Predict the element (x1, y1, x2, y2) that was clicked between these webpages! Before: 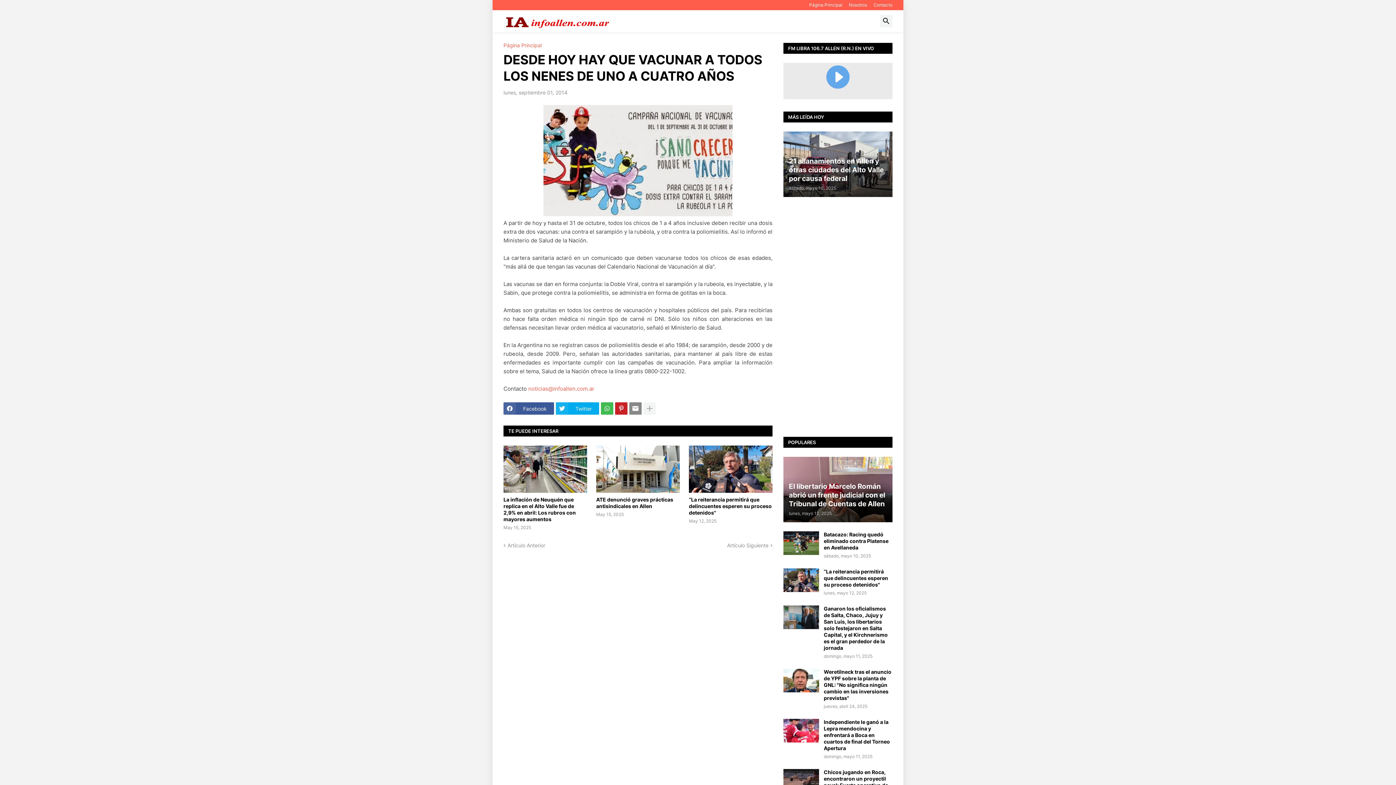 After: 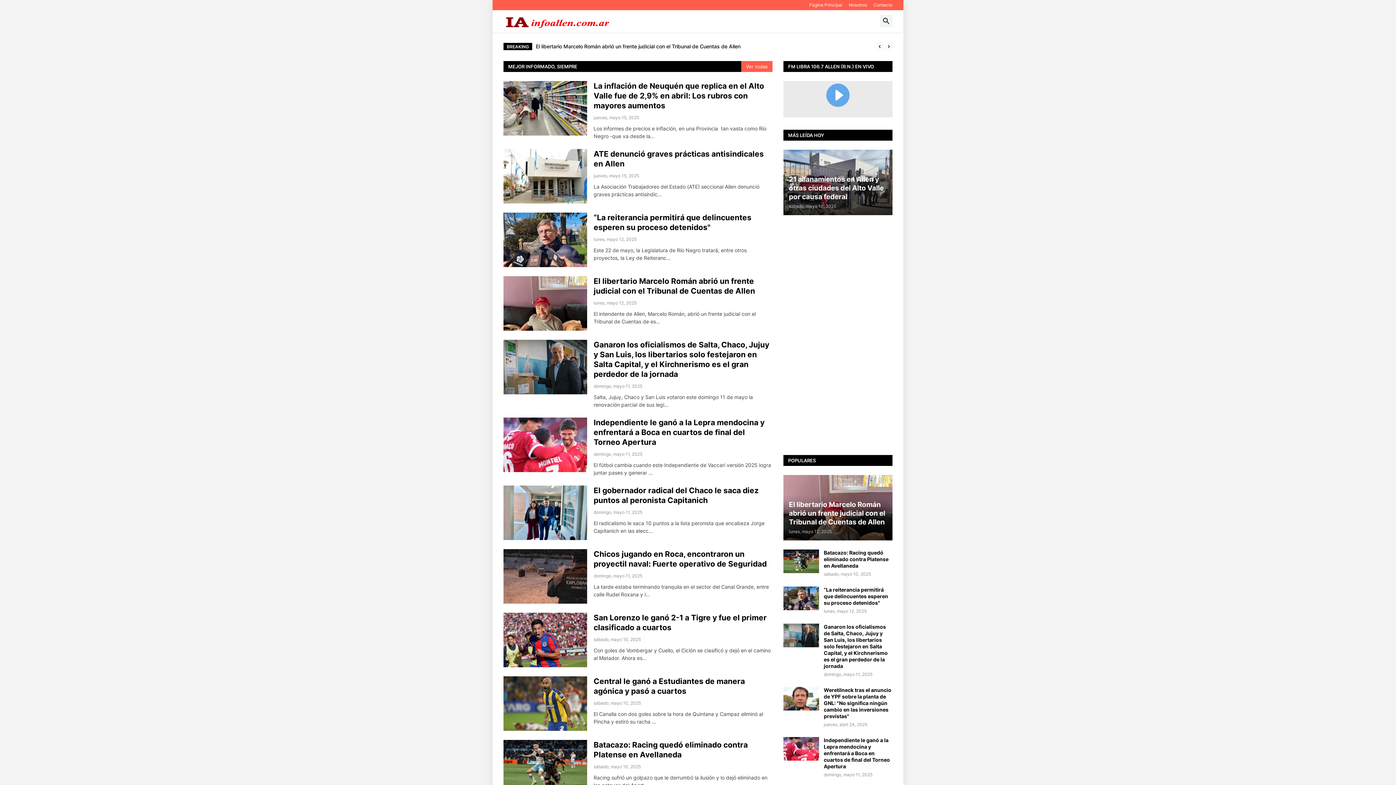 Action: bbox: (809, 0, 842, 10) label: Página Principal